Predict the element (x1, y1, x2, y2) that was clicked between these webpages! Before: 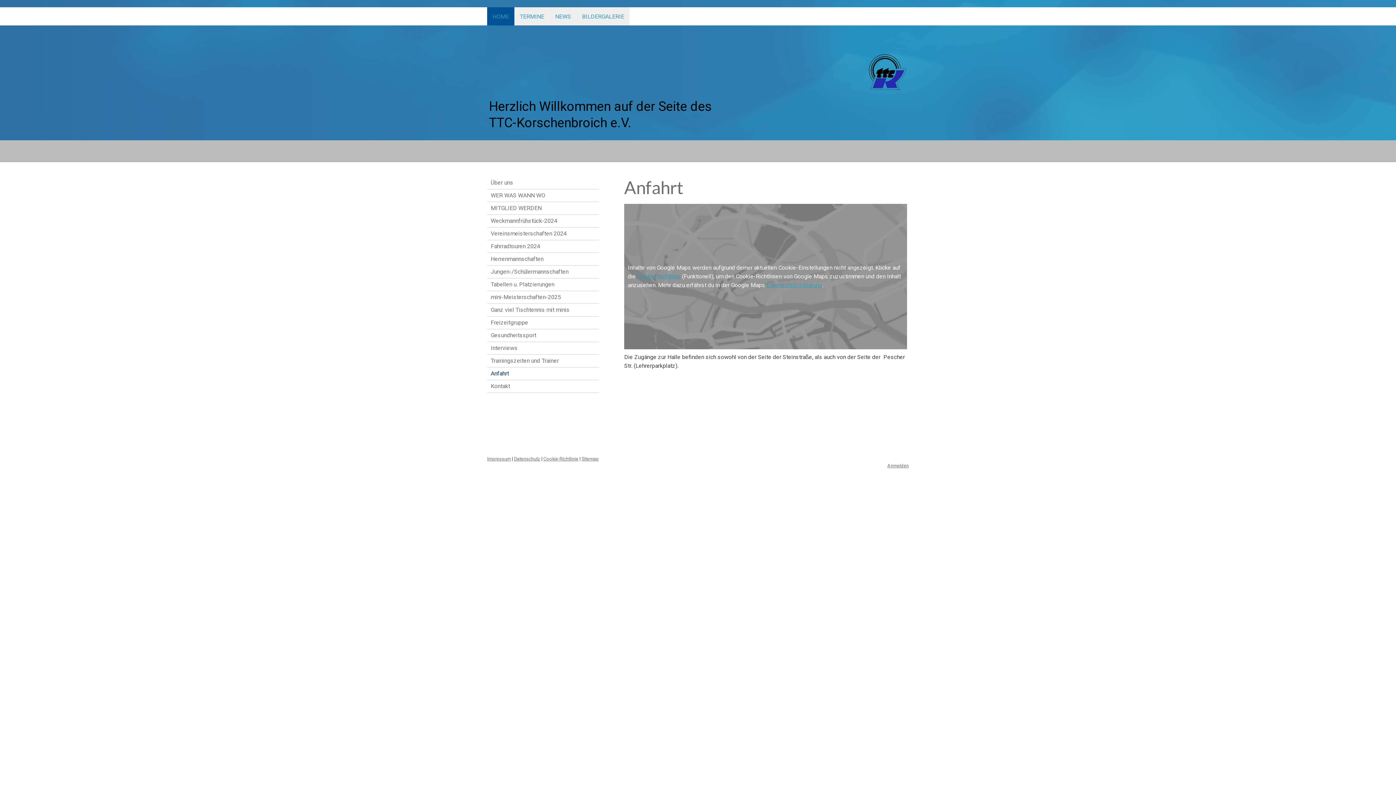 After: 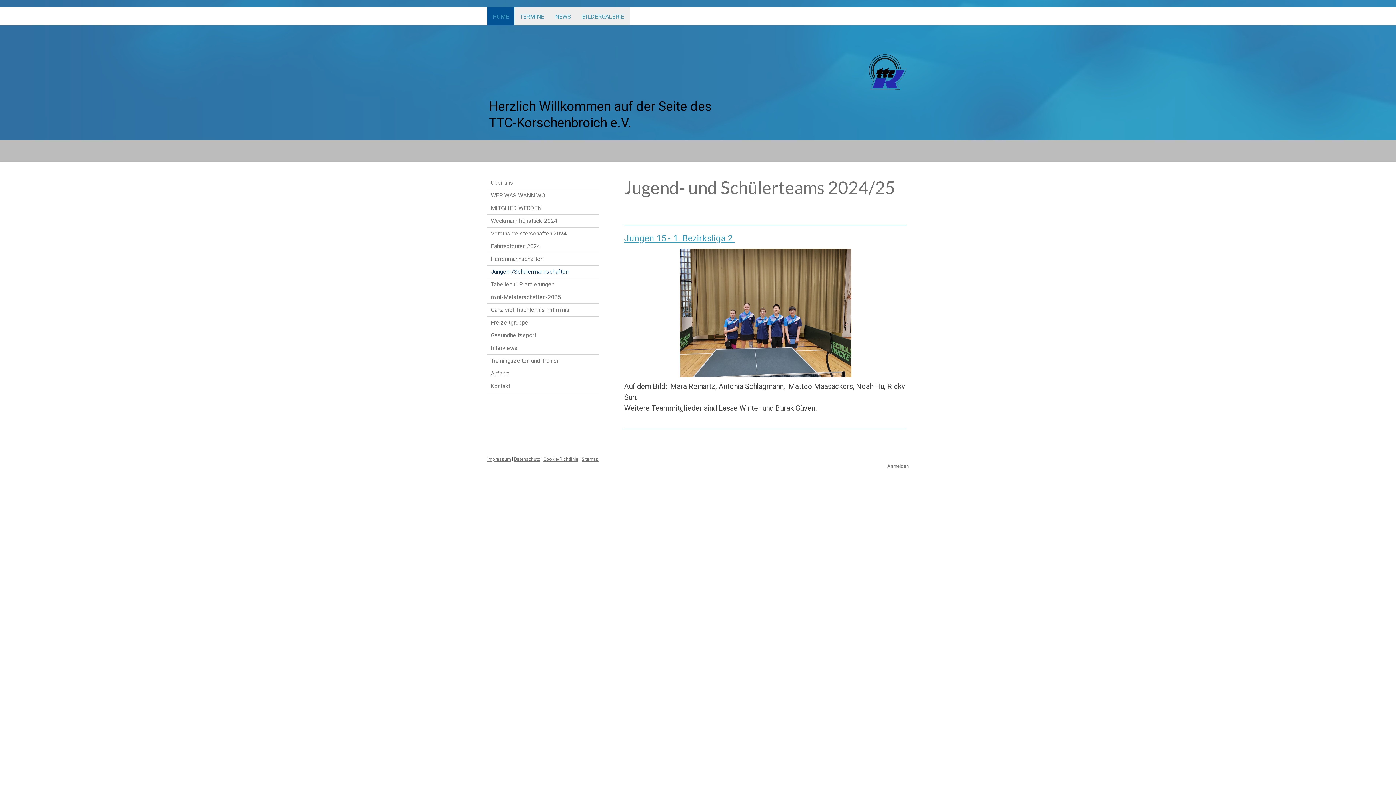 Action: bbox: (487, 265, 599, 278) label: Jungen-/Schülermannschaften